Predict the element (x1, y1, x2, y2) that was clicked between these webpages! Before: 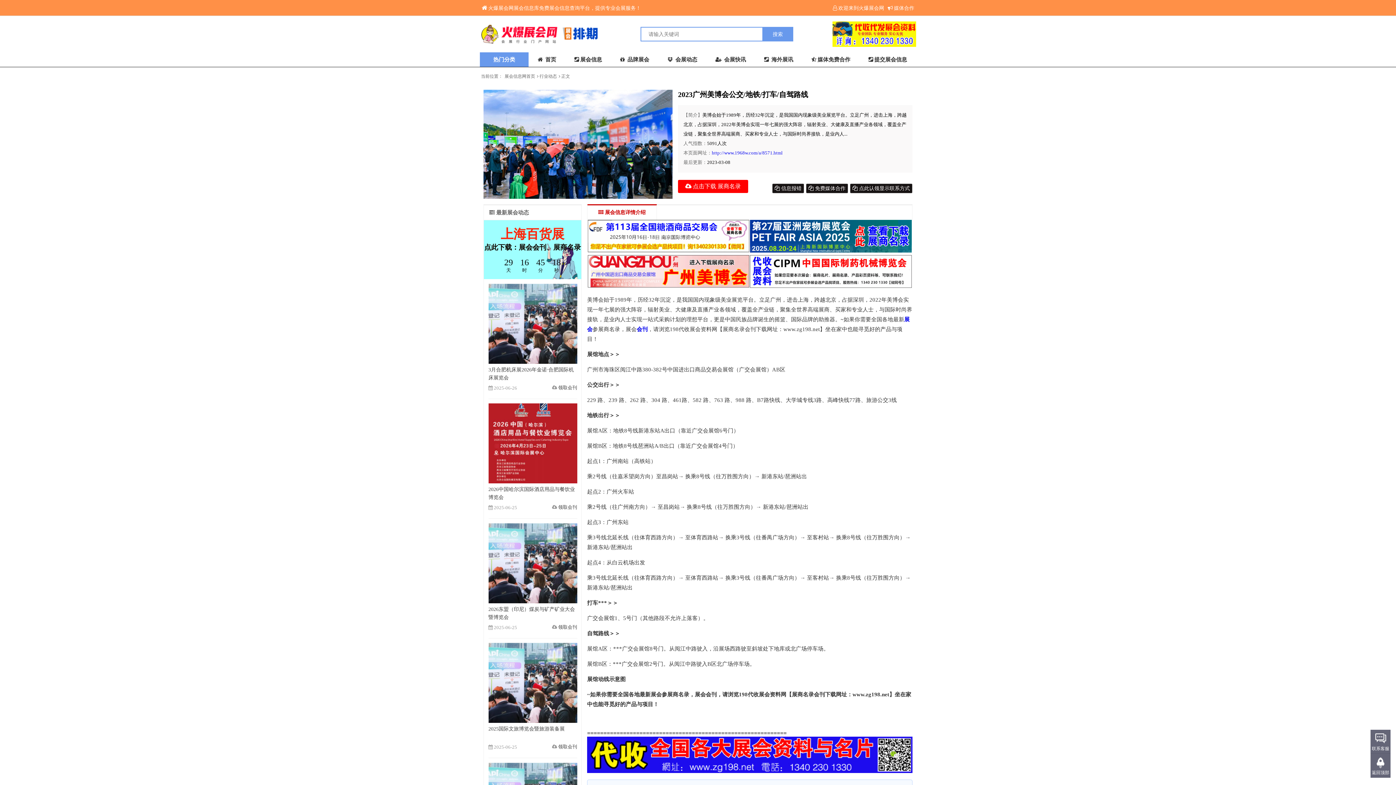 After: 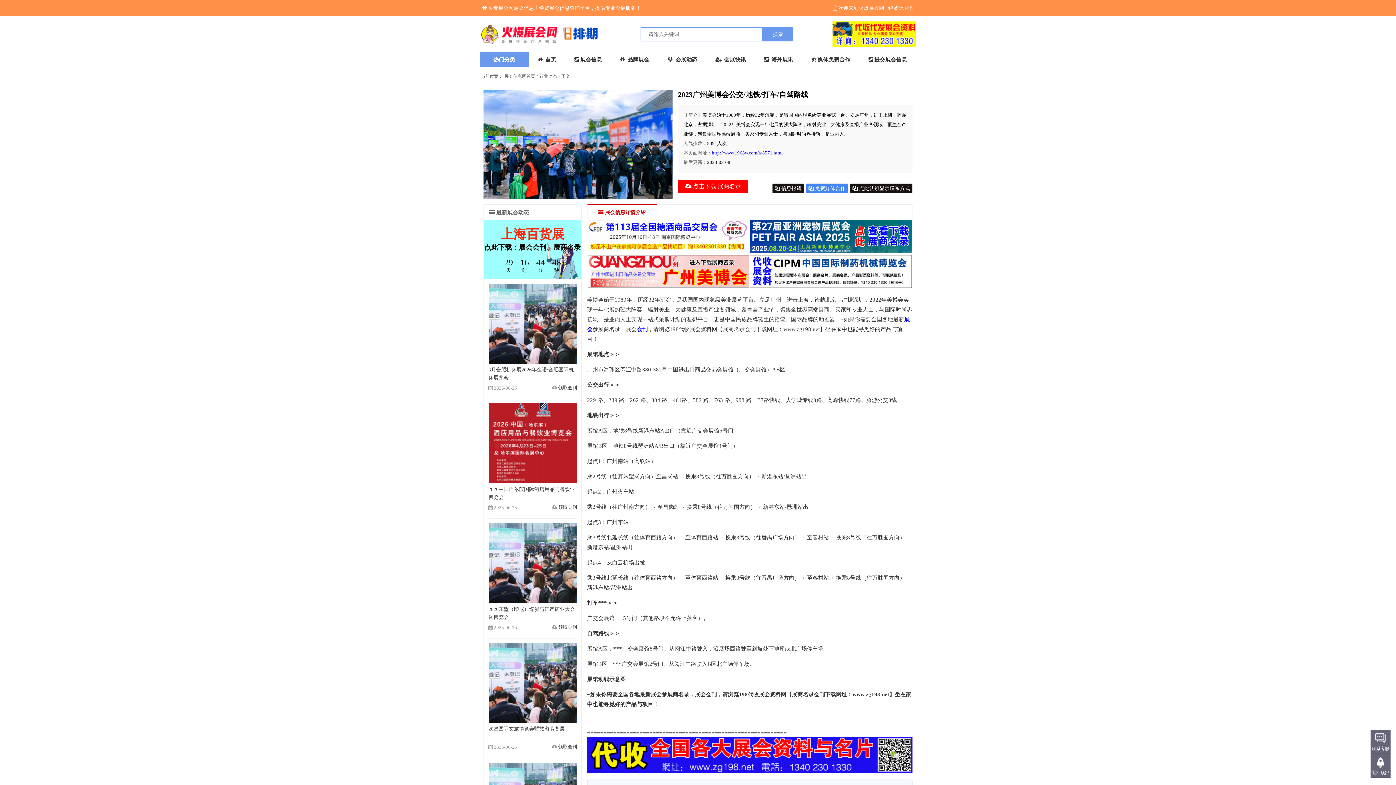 Action: label:  免费媒体合作 bbox: (806, 183, 848, 193)